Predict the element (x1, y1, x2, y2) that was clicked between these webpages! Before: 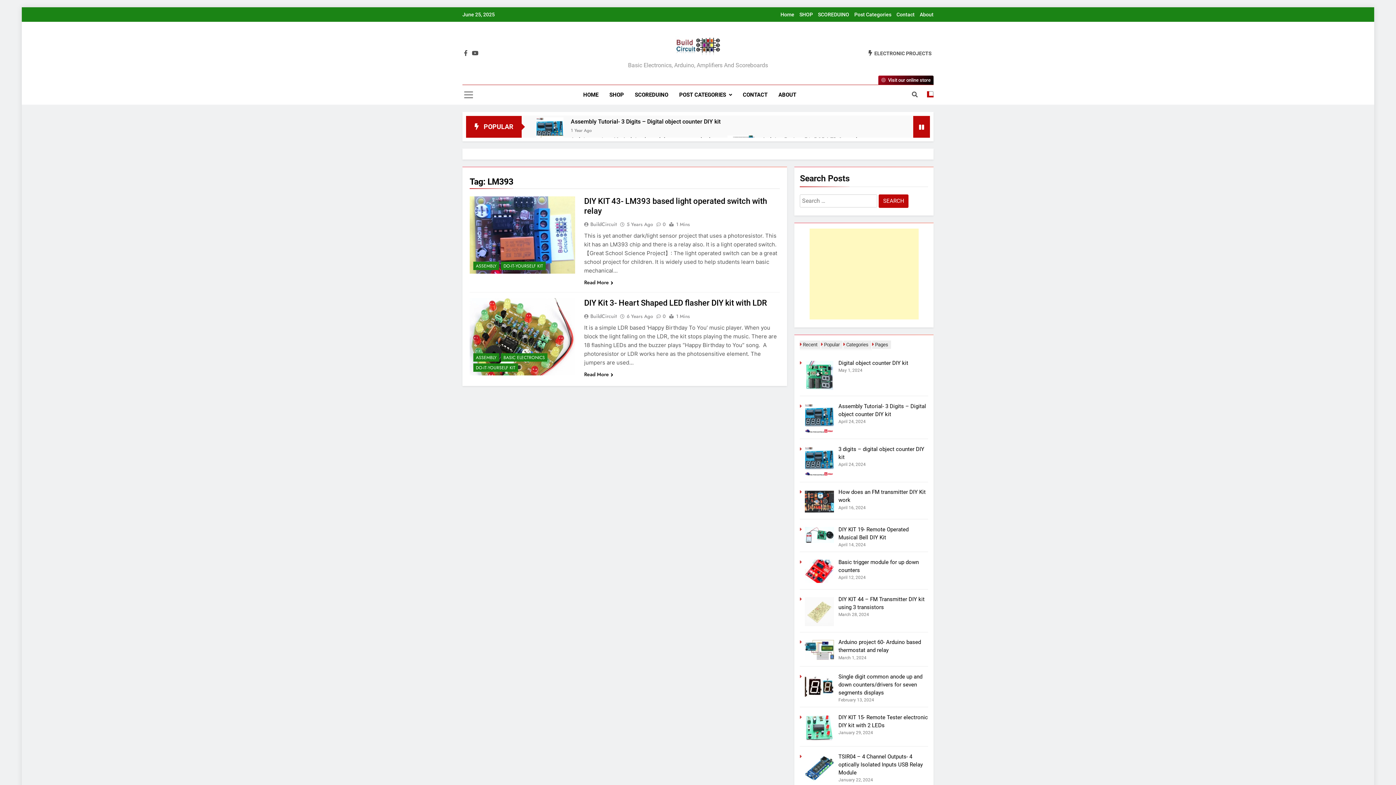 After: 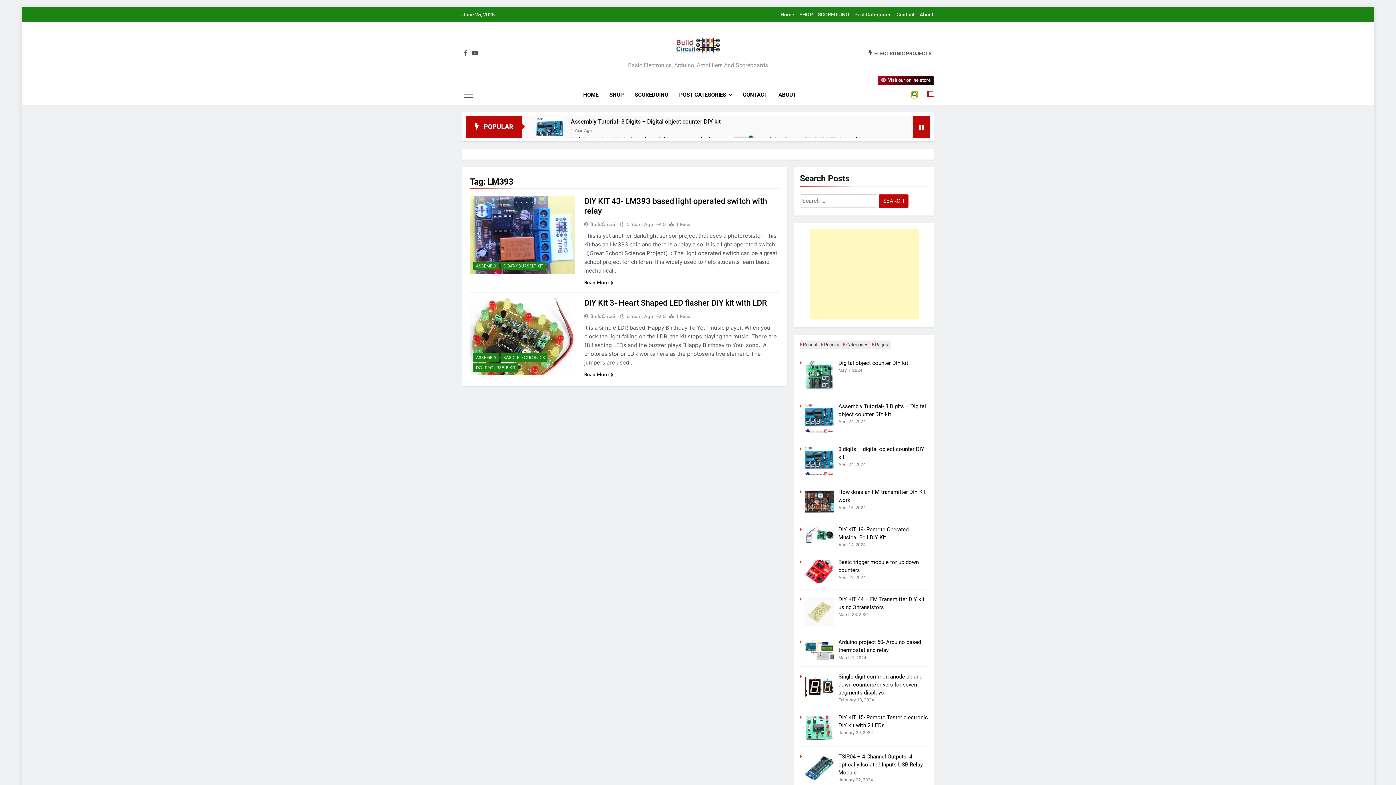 Action: bbox: (912, 91, 917, 97)